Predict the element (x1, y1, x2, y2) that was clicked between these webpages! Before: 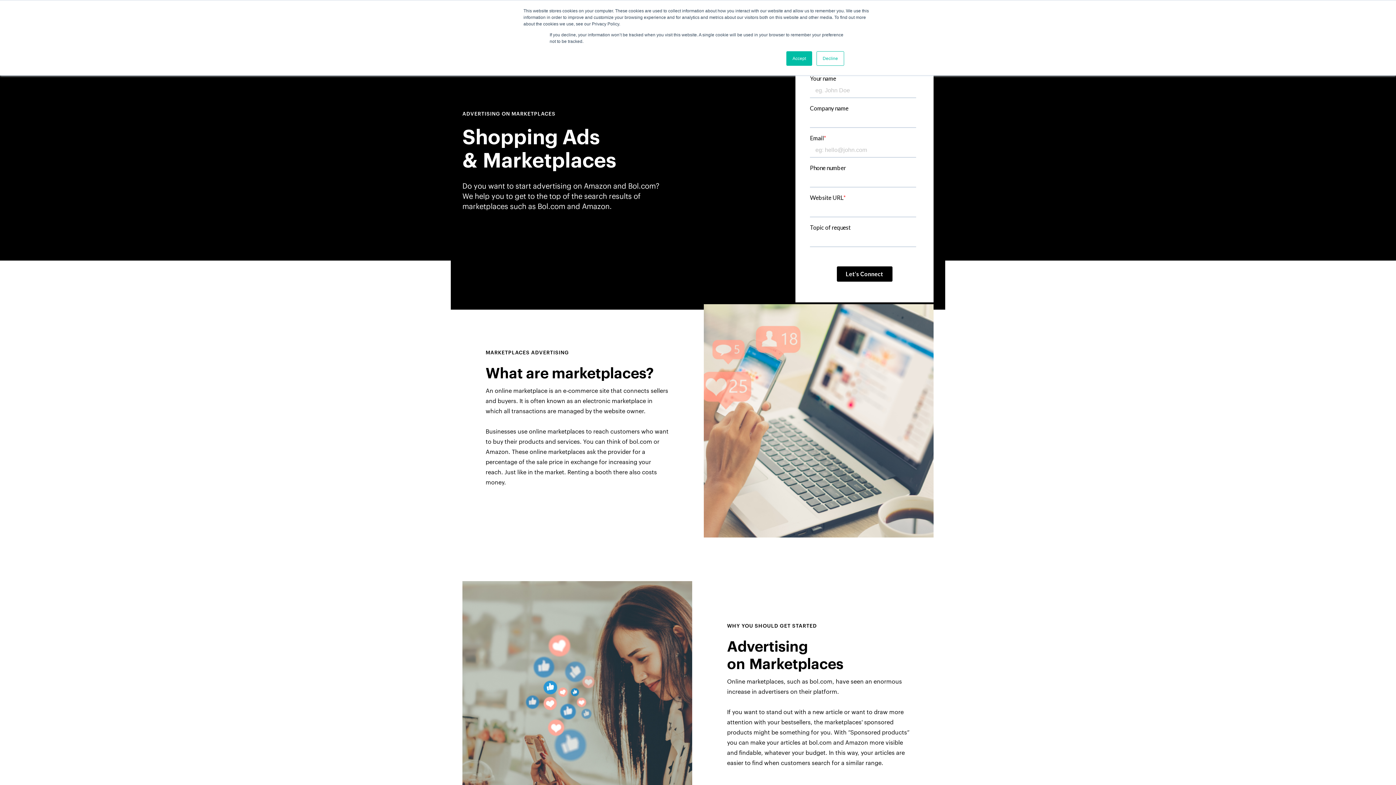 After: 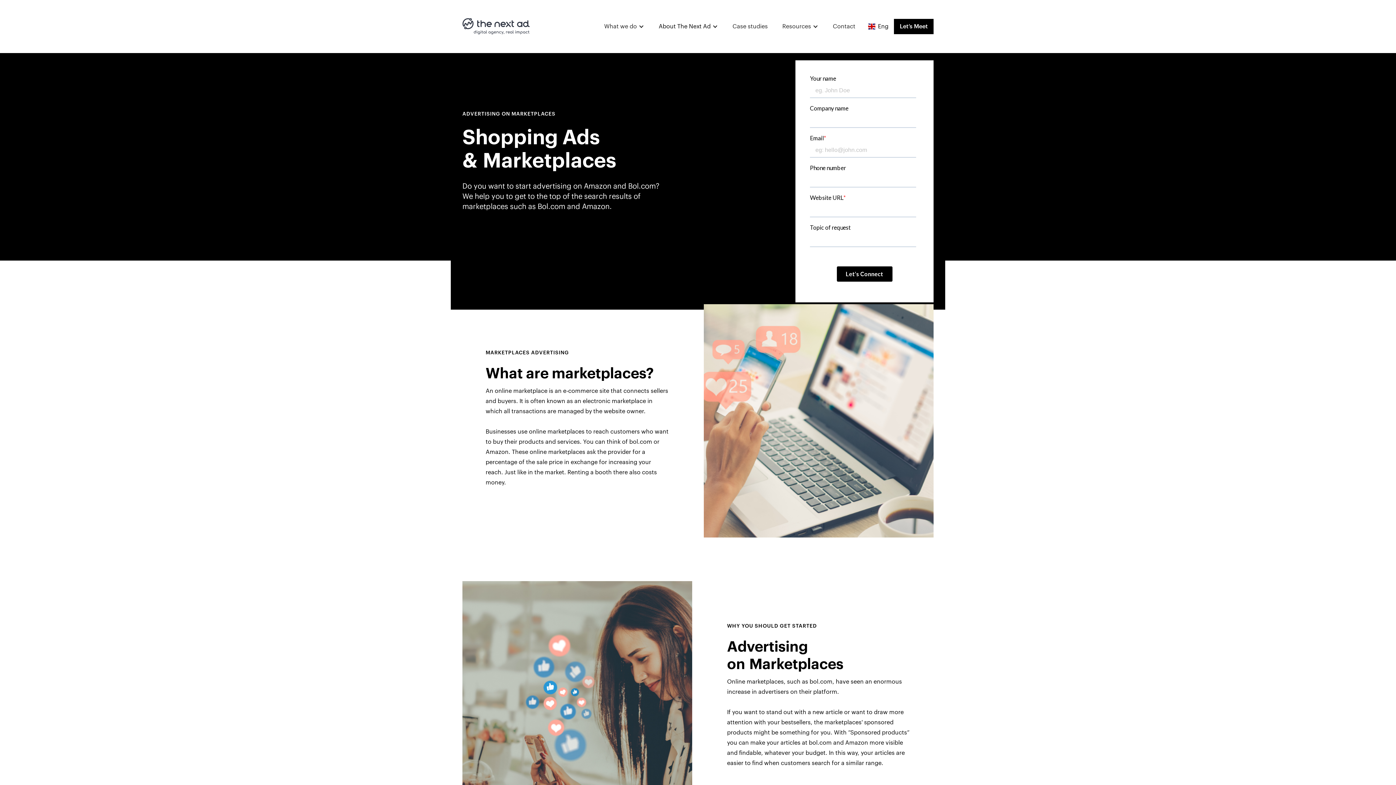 Action: bbox: (816, 51, 844, 65) label: Decline